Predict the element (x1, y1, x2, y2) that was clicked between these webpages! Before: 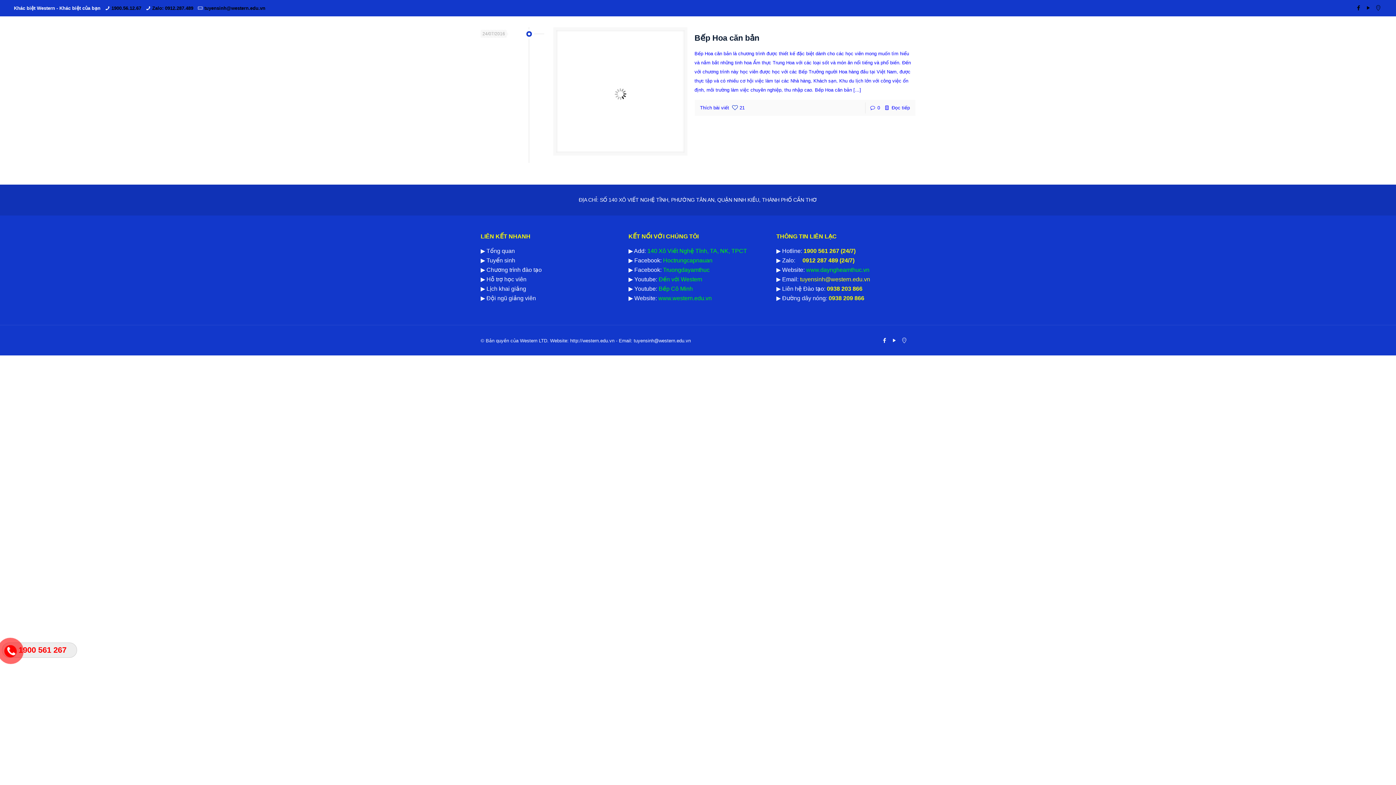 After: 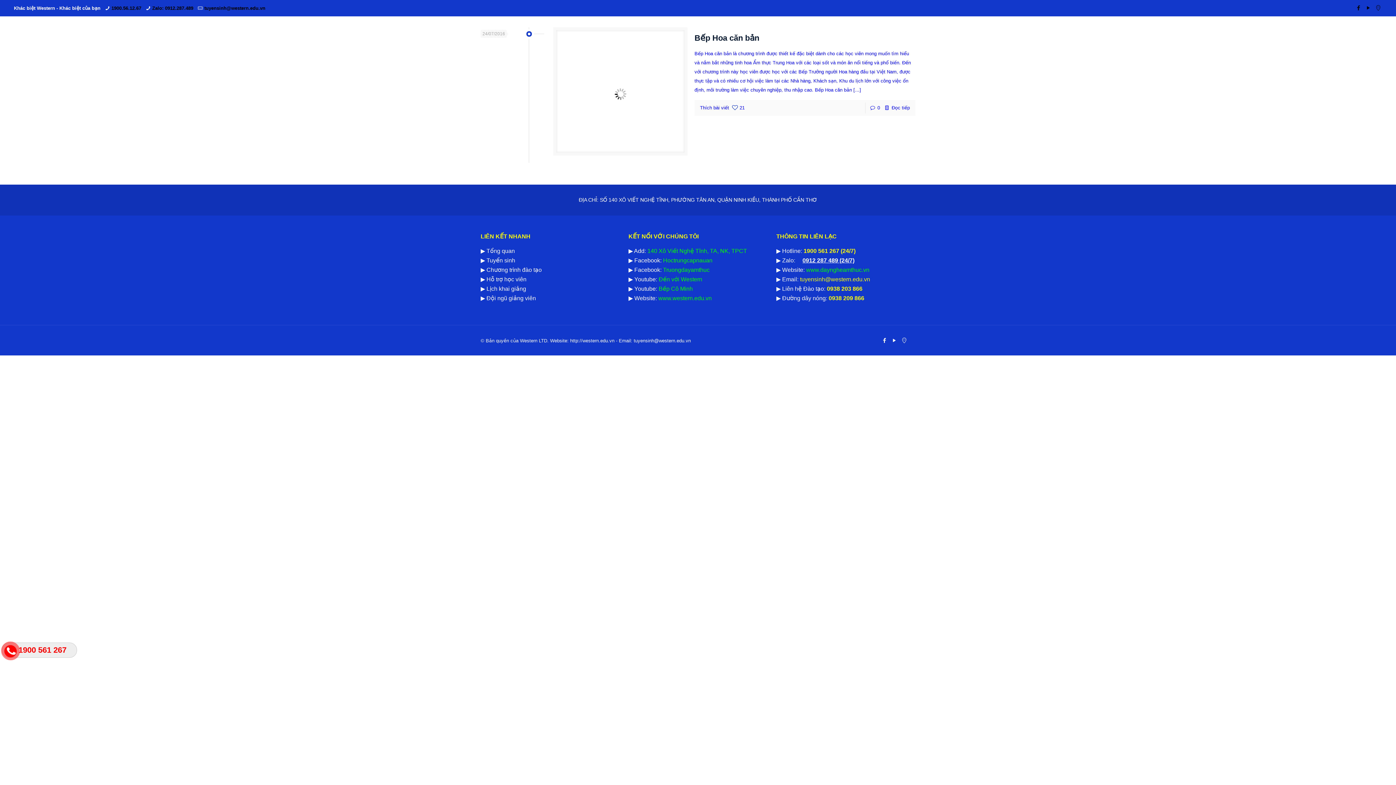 Action: bbox: (802, 257, 854, 263) label: 0912 287 489 (24/7)